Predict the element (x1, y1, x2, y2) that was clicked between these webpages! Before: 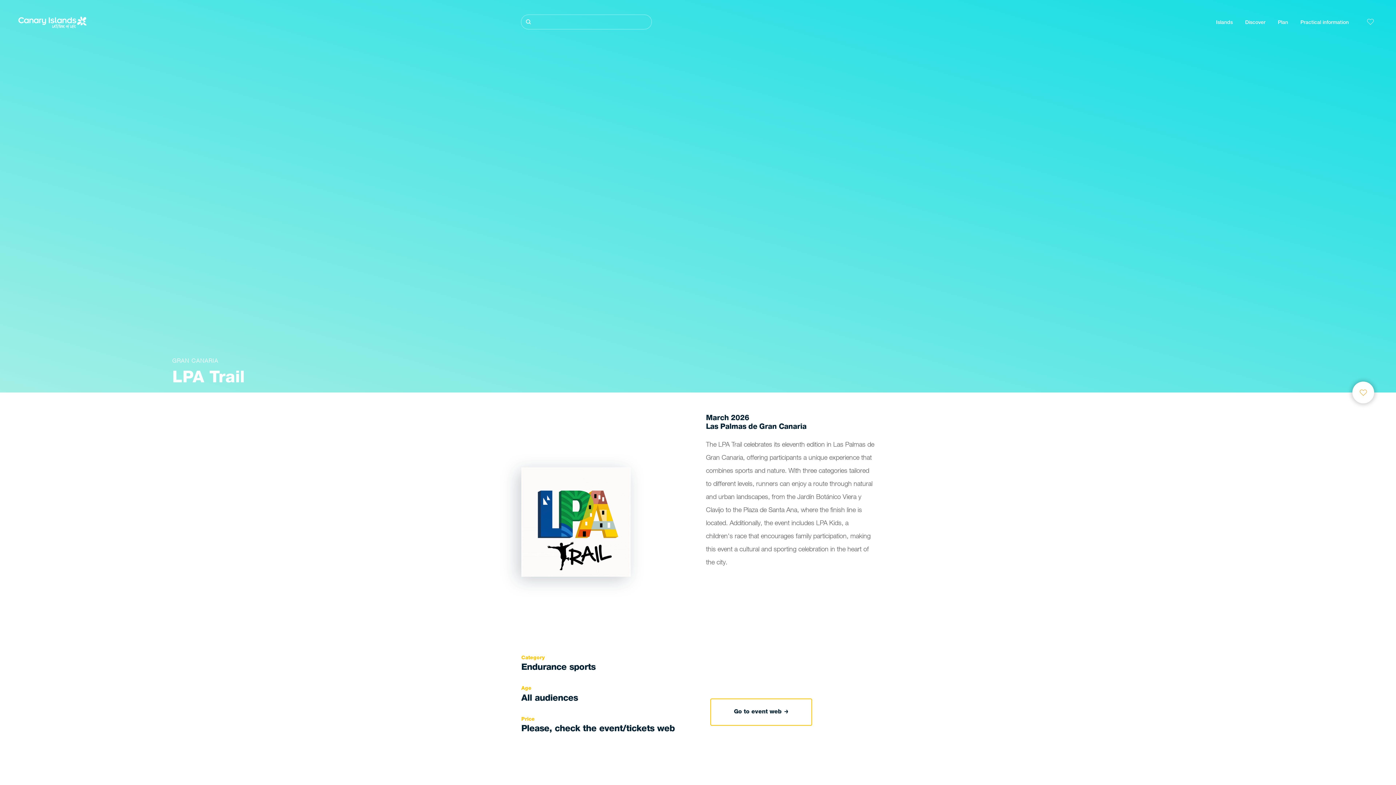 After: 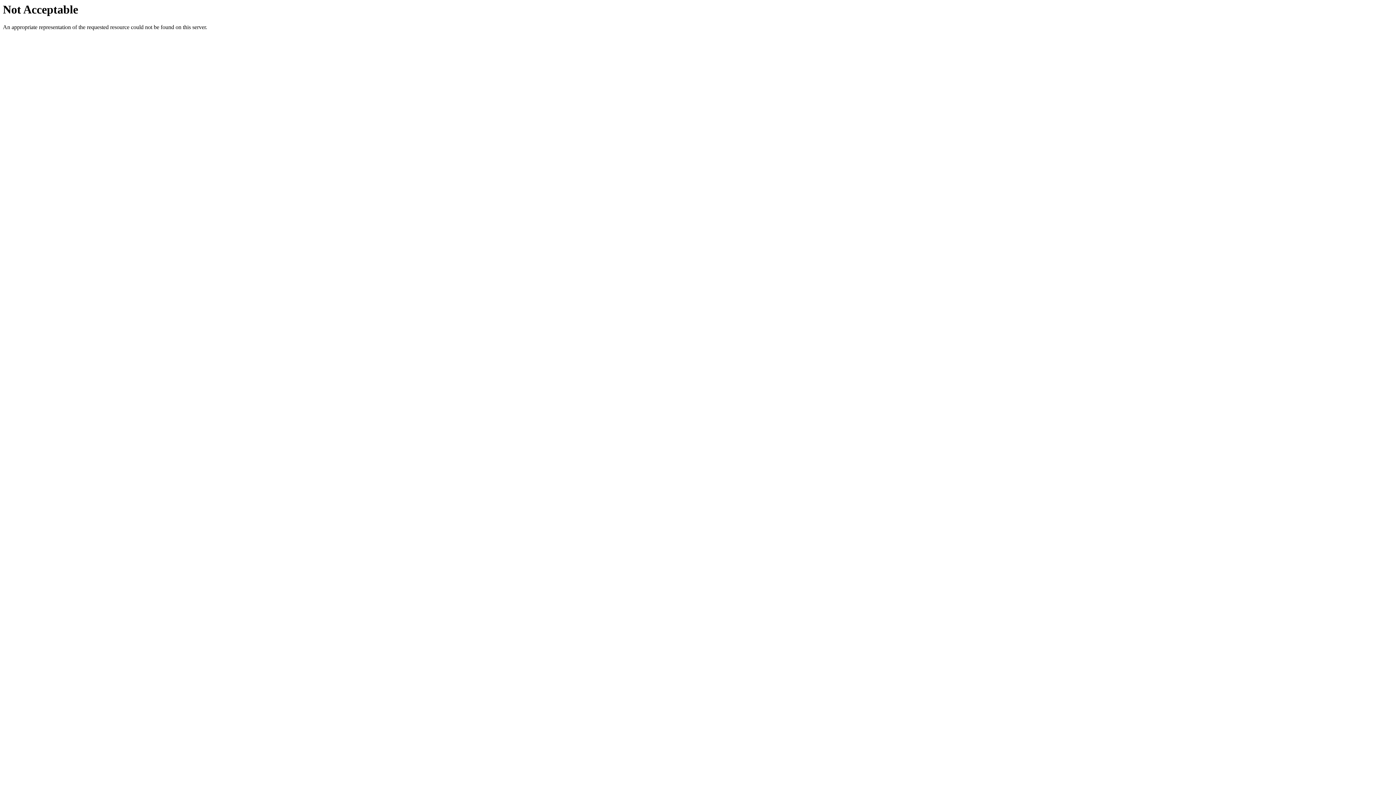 Action: label: Go to event web bbox: (711, 699, 811, 725)